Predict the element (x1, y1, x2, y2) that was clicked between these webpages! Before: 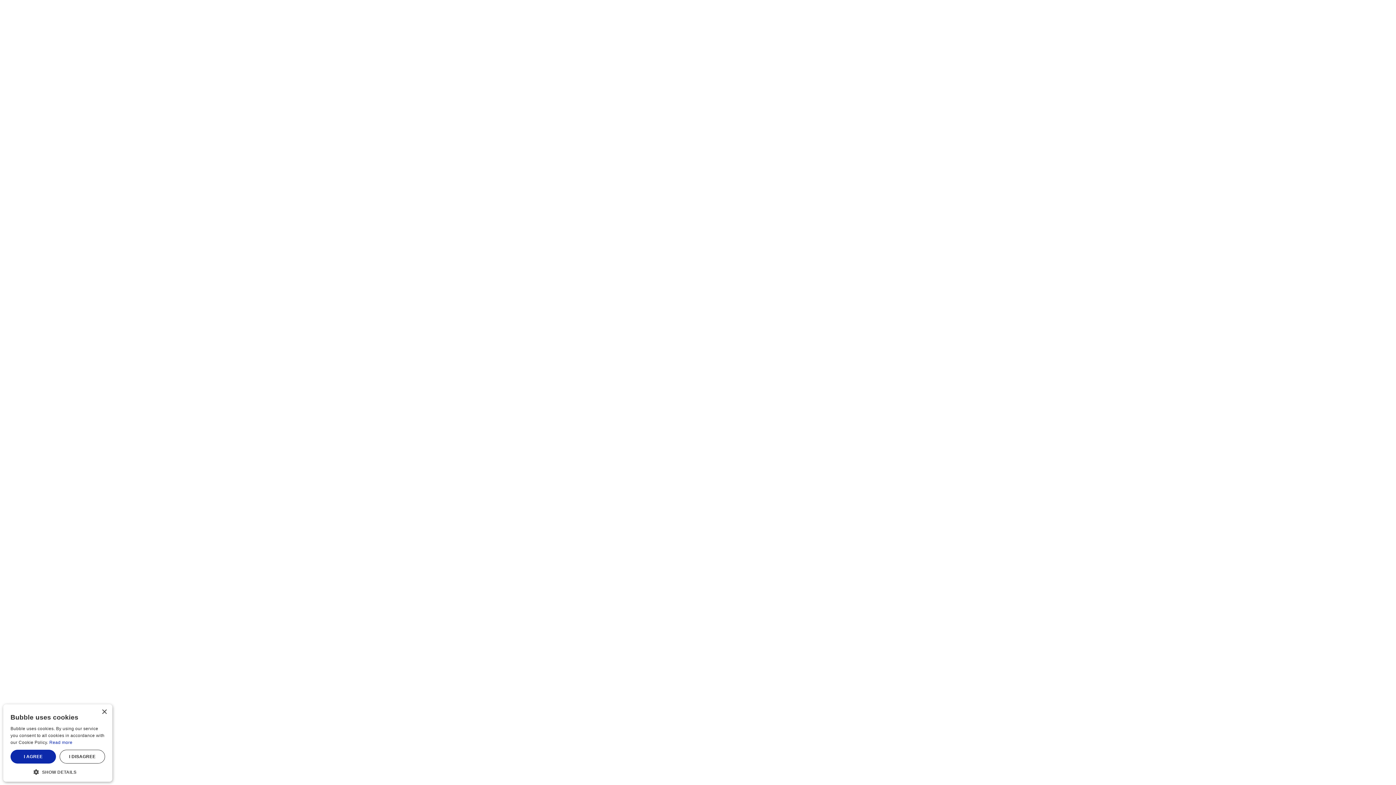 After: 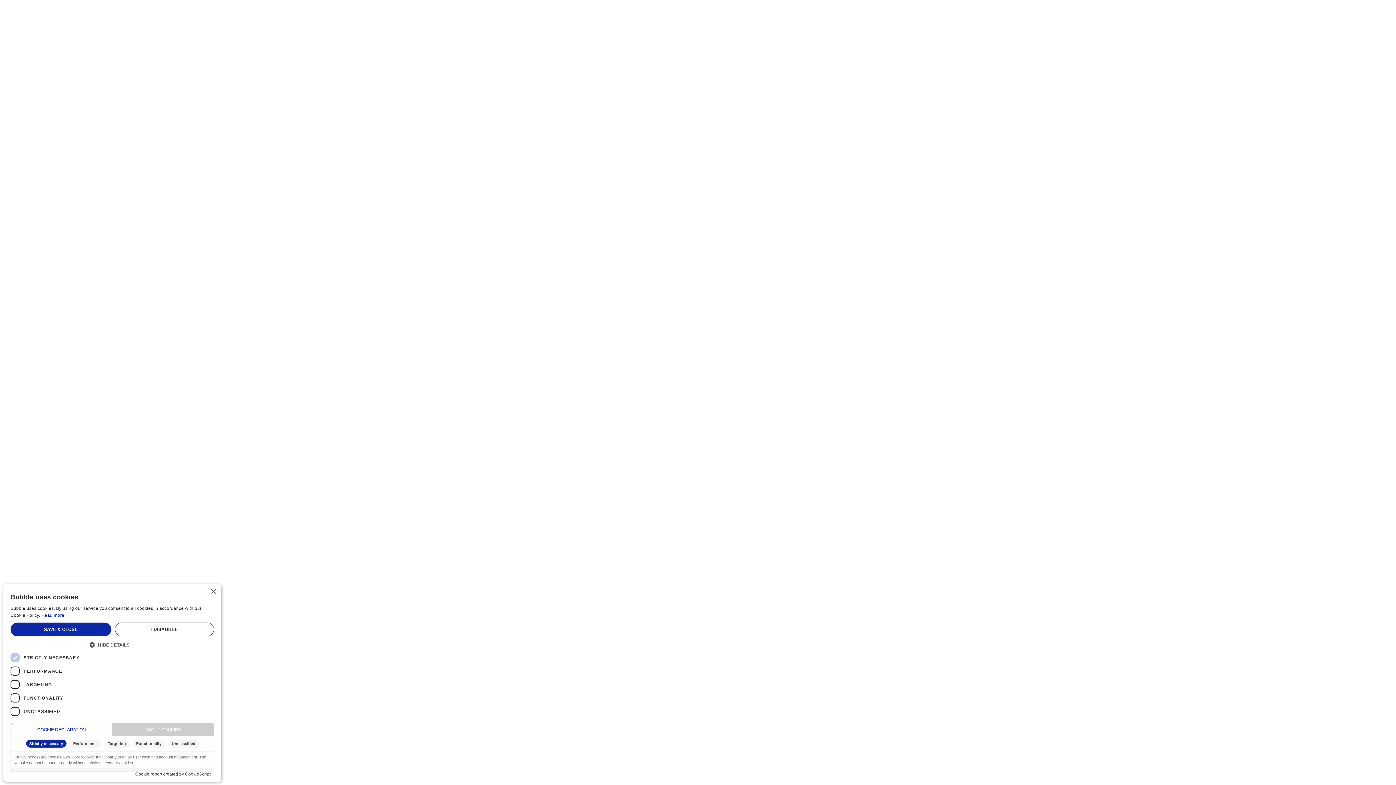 Action: bbox: (10, 768, 105, 774) label:  SHOW DETAILS